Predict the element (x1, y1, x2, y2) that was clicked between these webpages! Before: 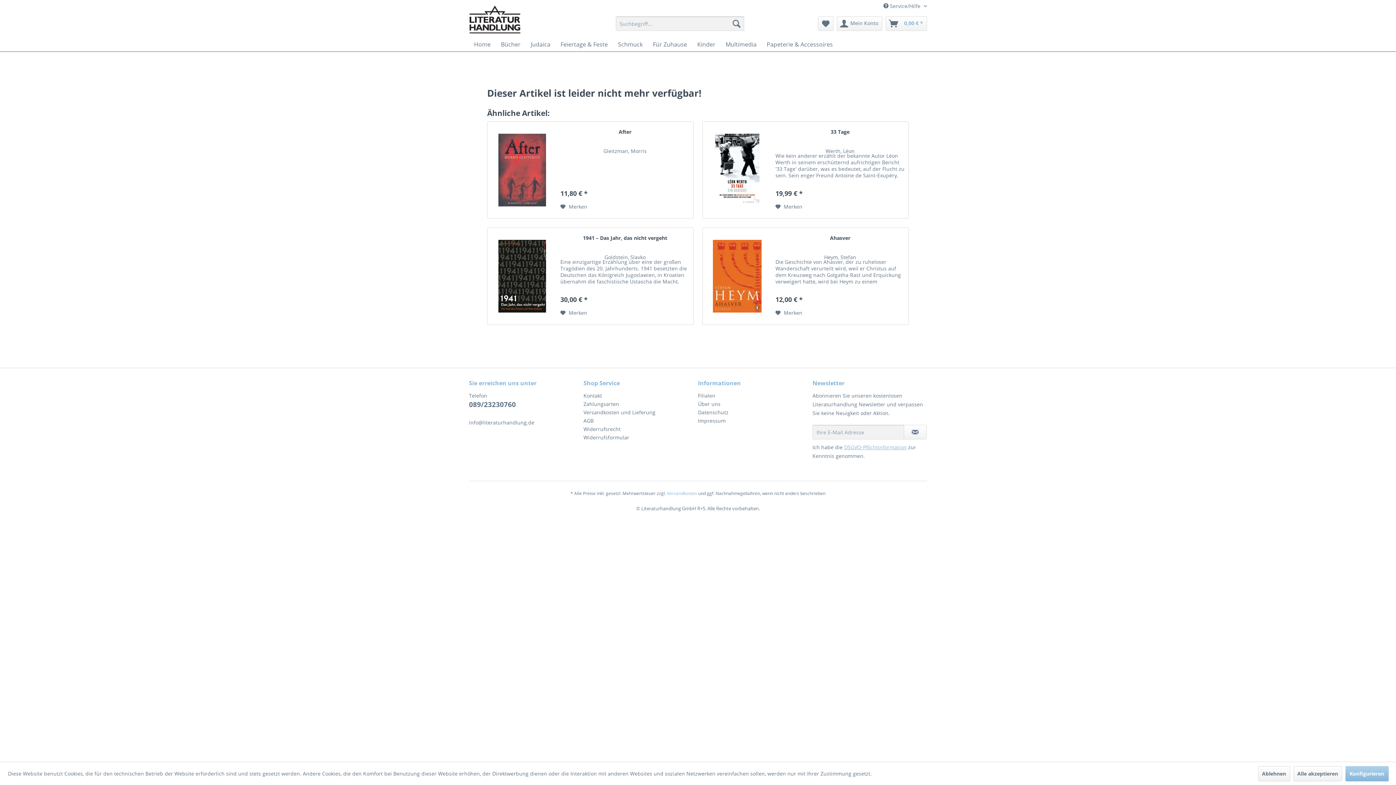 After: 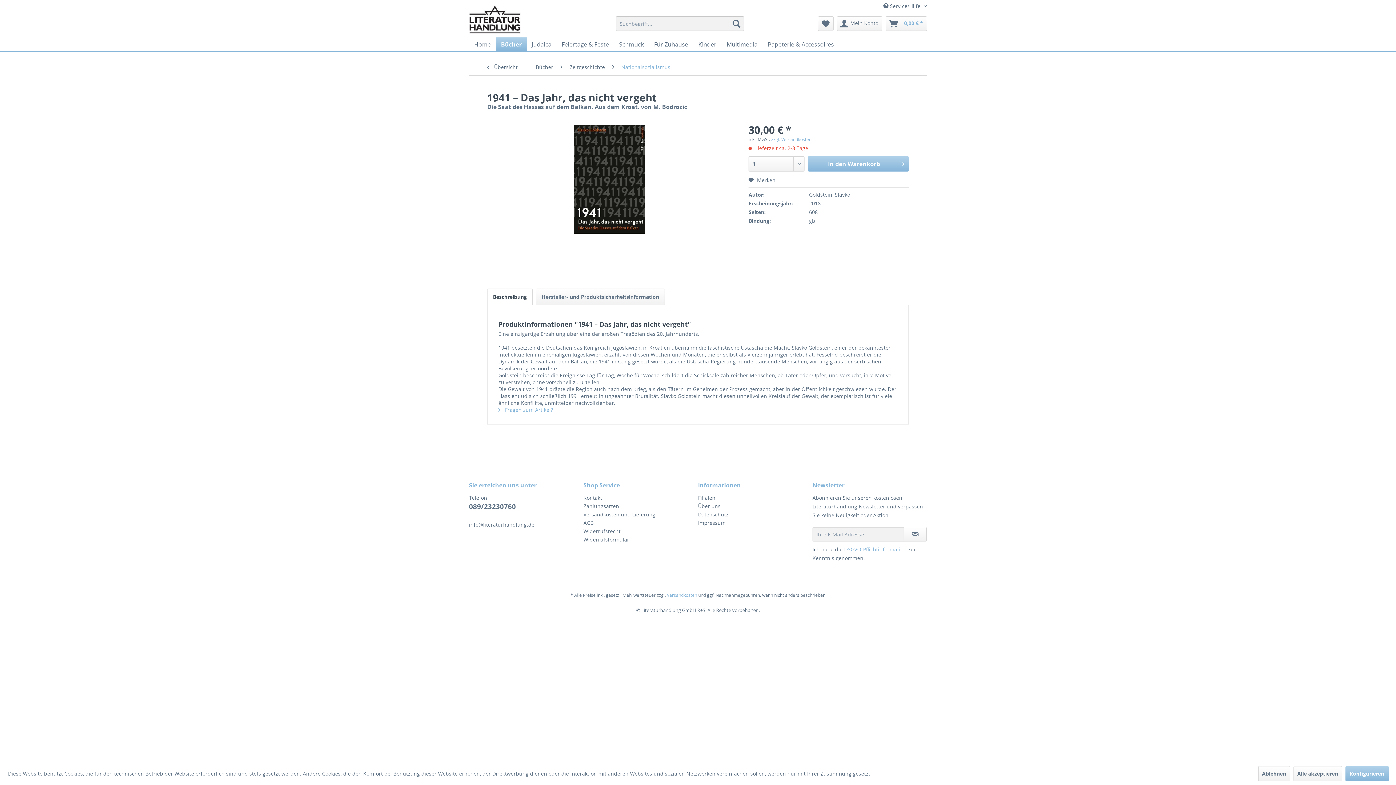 Action: label: 1941 – Das Jahr, das nicht vergeht bbox: (560, 235, 689, 252)